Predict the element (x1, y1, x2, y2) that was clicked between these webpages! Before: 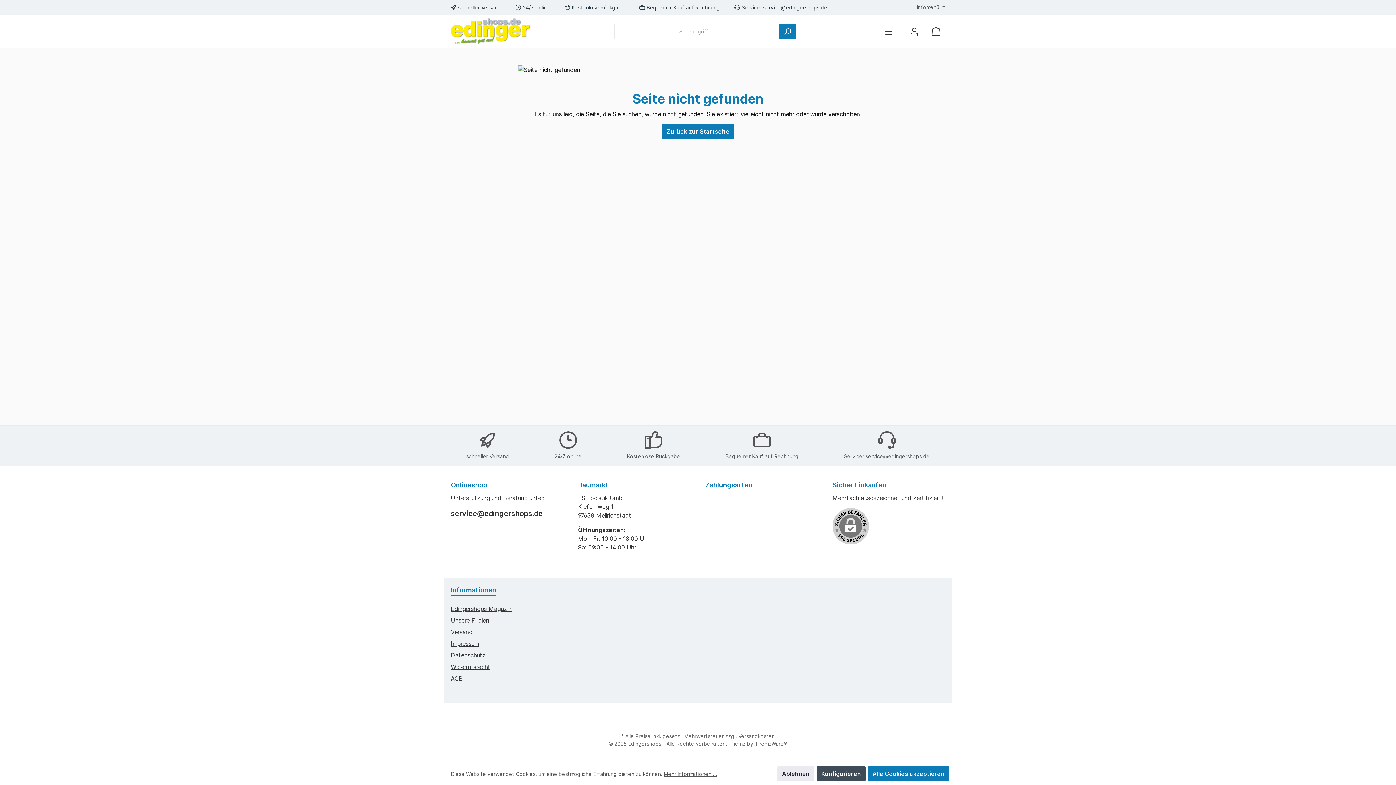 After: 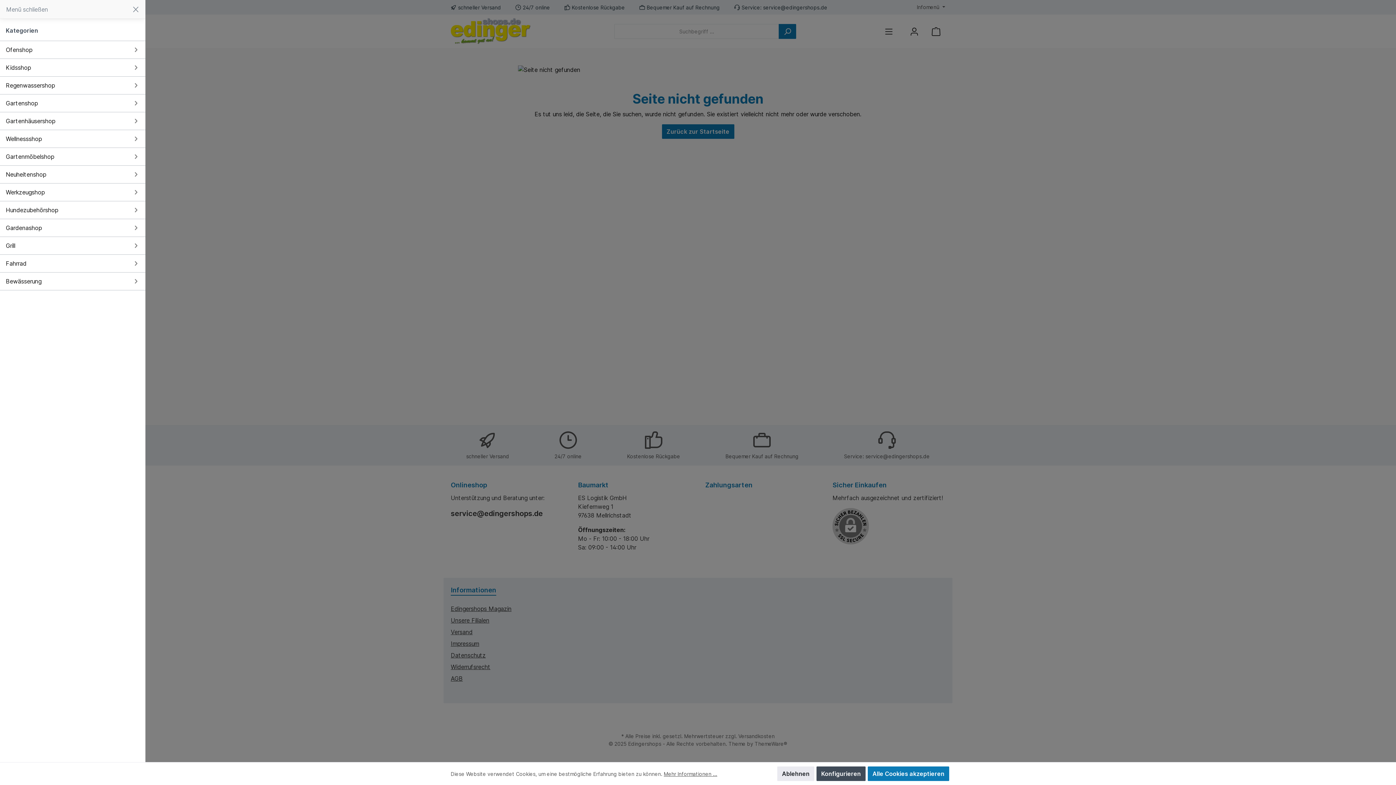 Action: label: Menü bbox: (880, 23, 898, 38)